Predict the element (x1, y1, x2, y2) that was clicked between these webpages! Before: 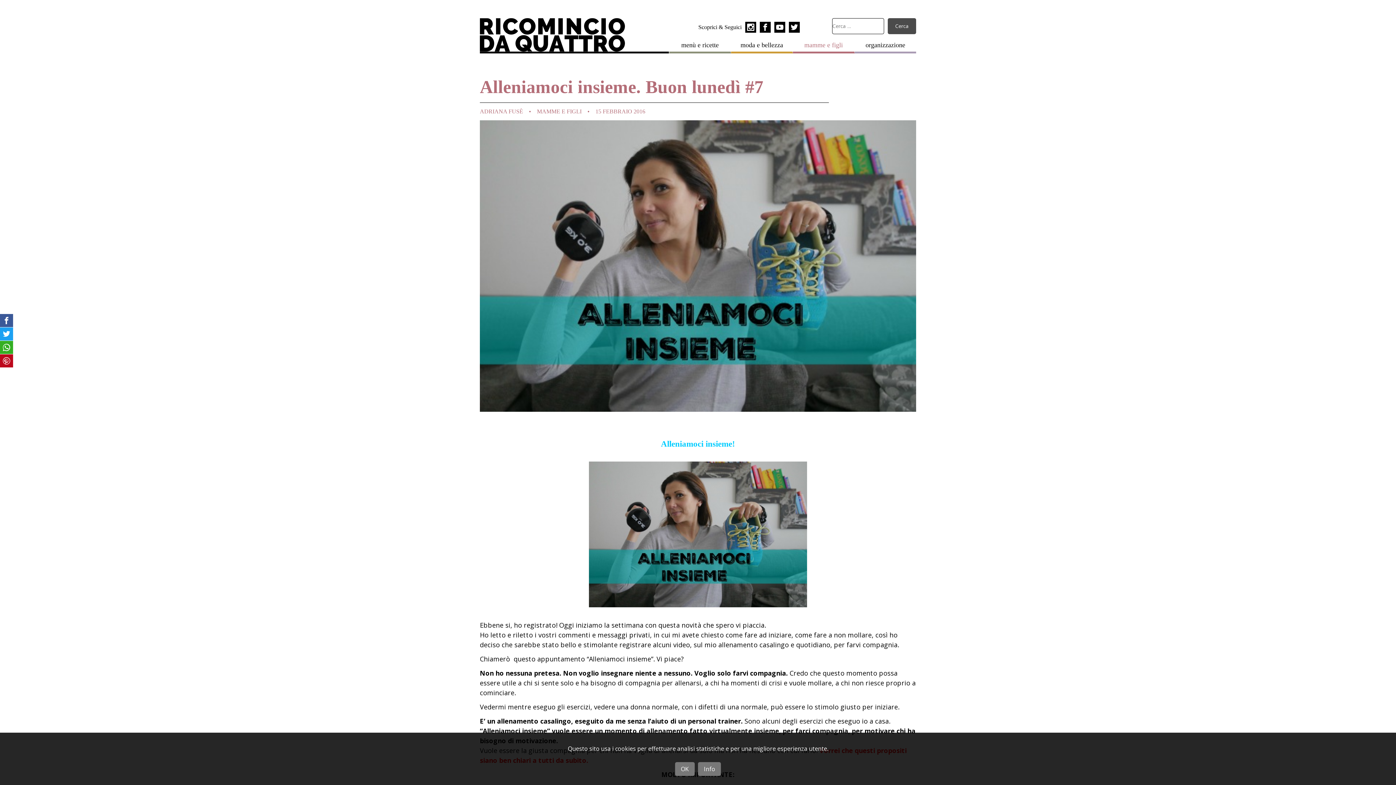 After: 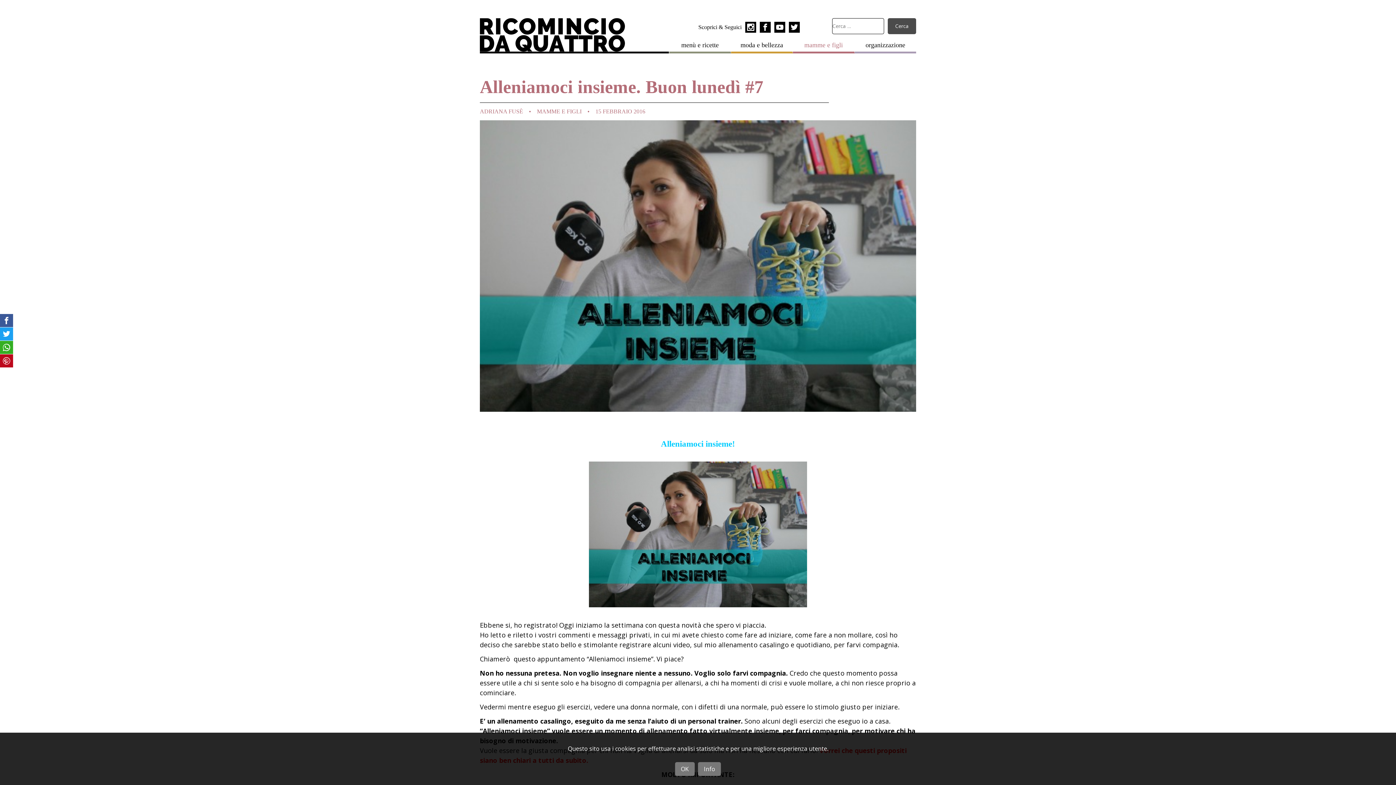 Action: bbox: (745, 21, 756, 32)